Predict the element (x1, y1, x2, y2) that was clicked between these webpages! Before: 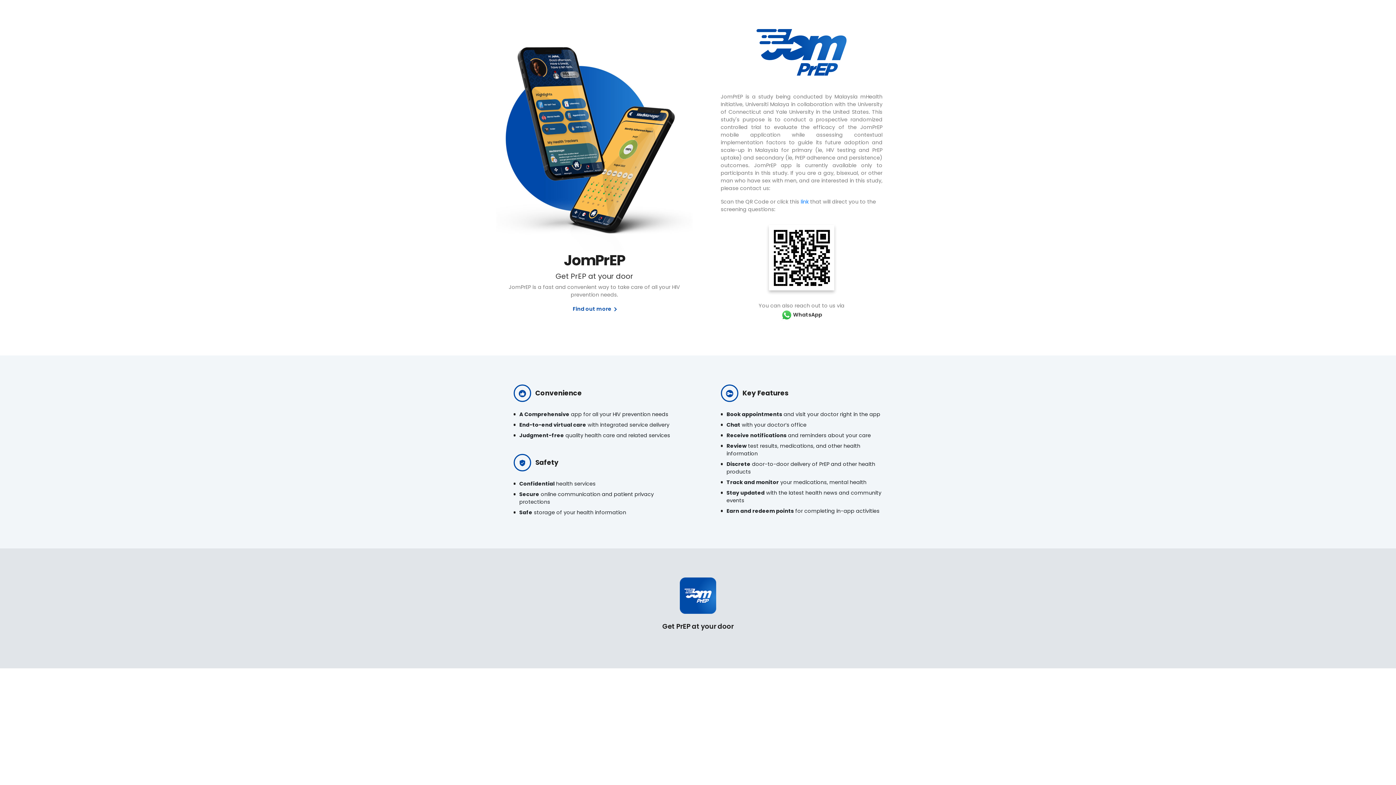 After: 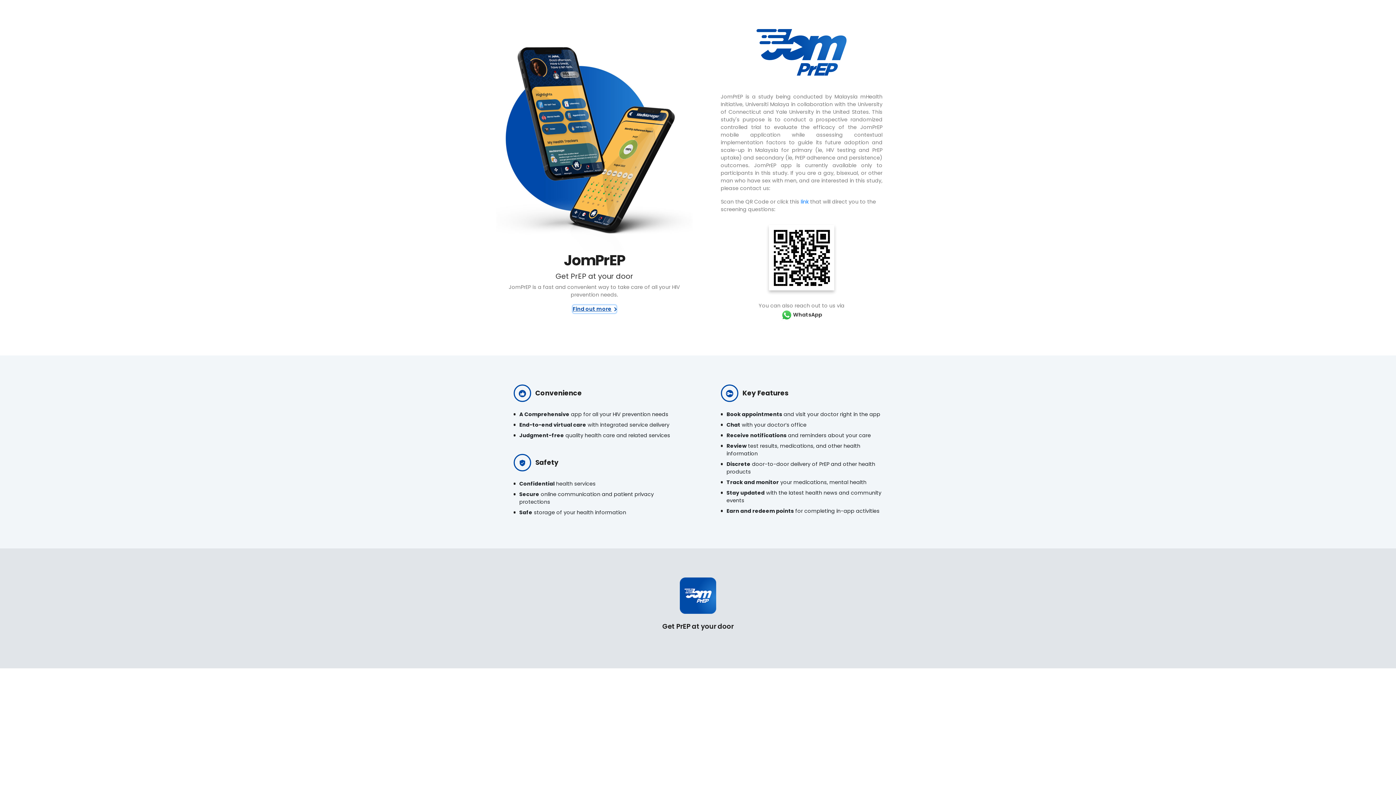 Action: bbox: (572, 305, 616, 313) label: Find out more